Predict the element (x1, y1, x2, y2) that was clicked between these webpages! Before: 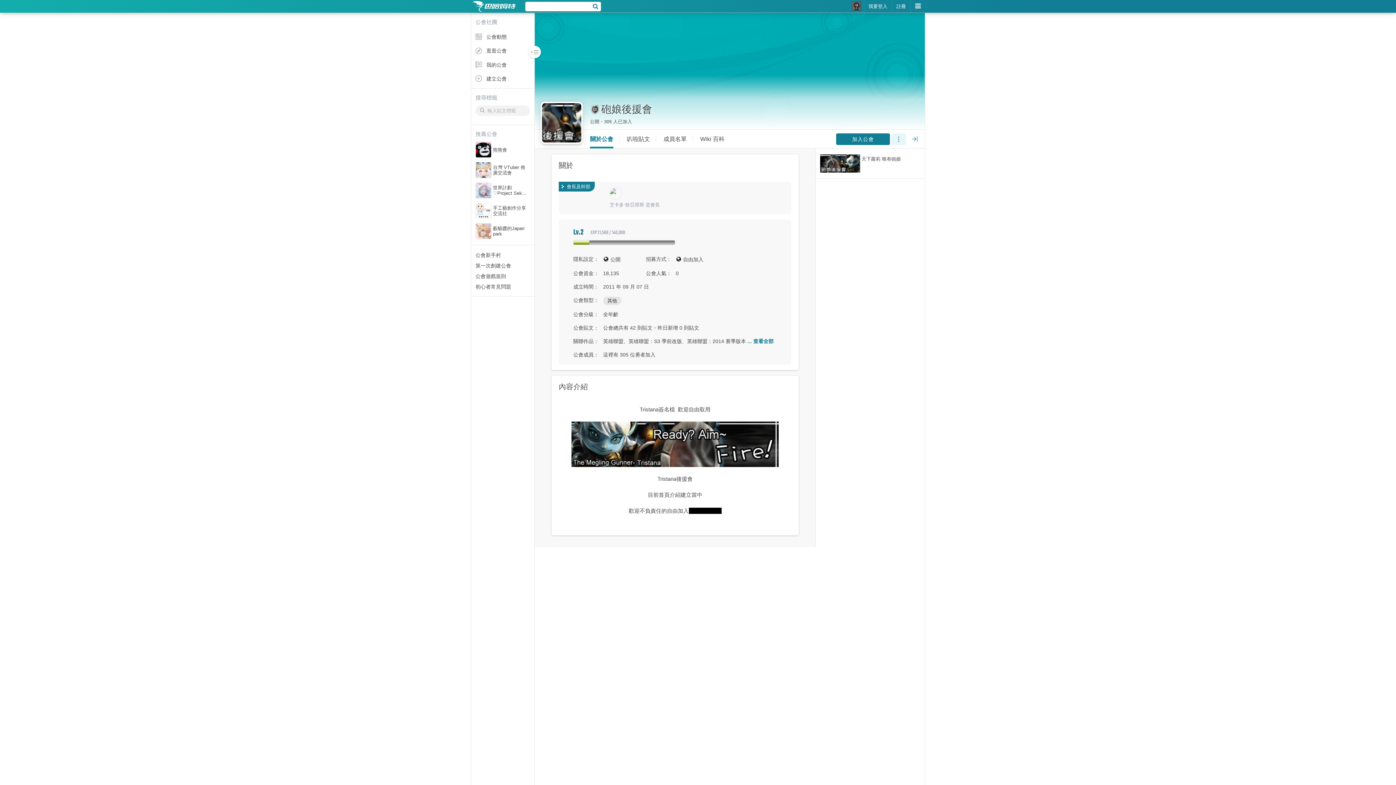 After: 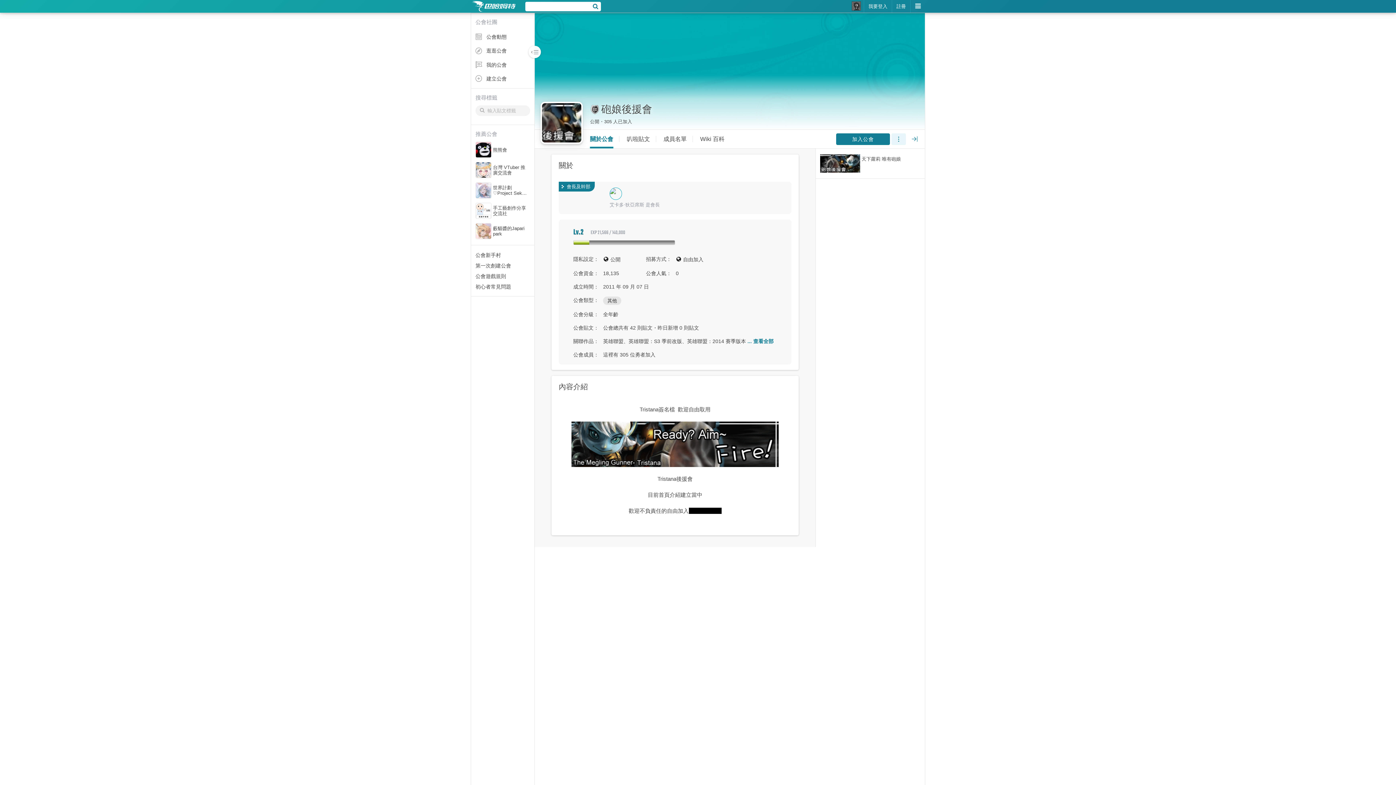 Action: bbox: (610, 188, 616, 199)